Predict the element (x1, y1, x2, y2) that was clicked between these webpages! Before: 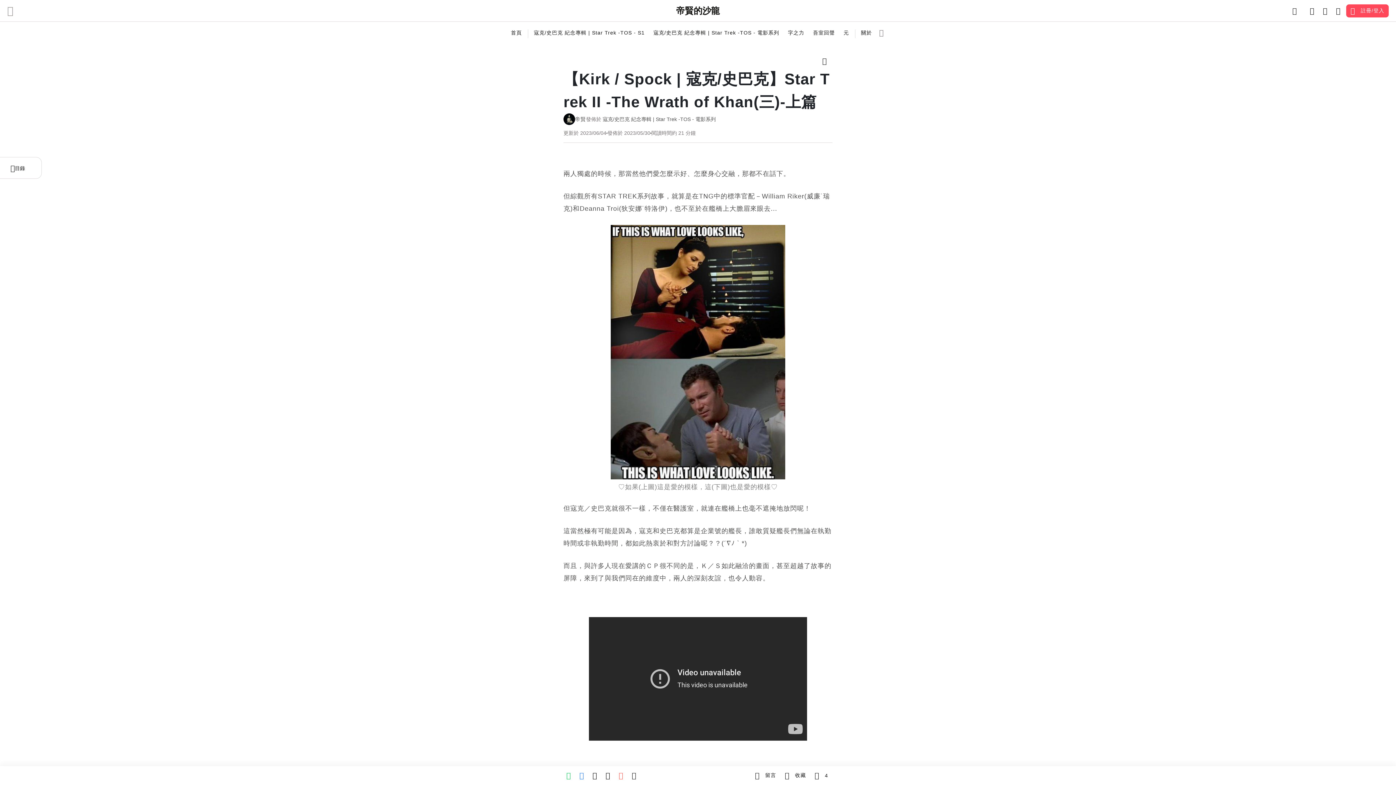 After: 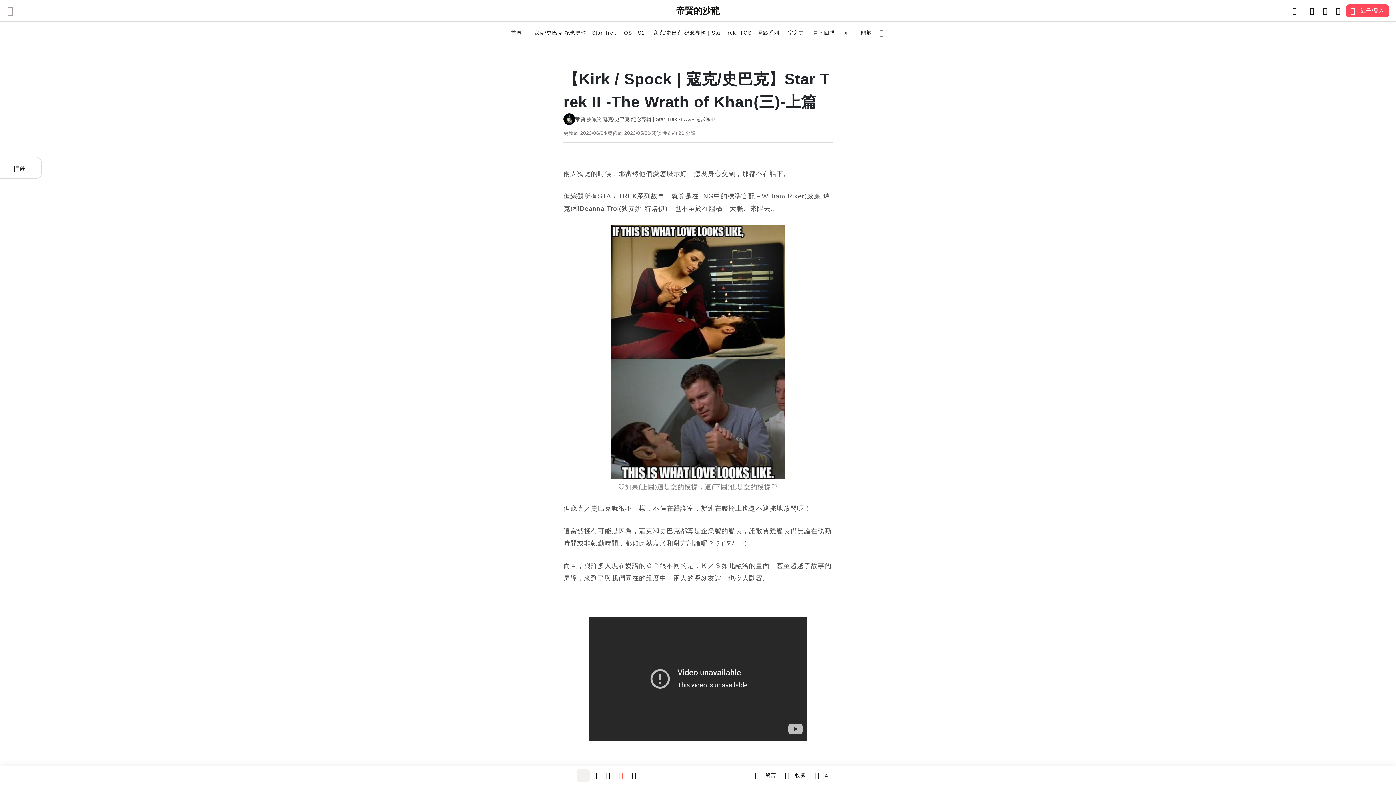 Action: bbox: (576, 769, 589, 782) label: facebook